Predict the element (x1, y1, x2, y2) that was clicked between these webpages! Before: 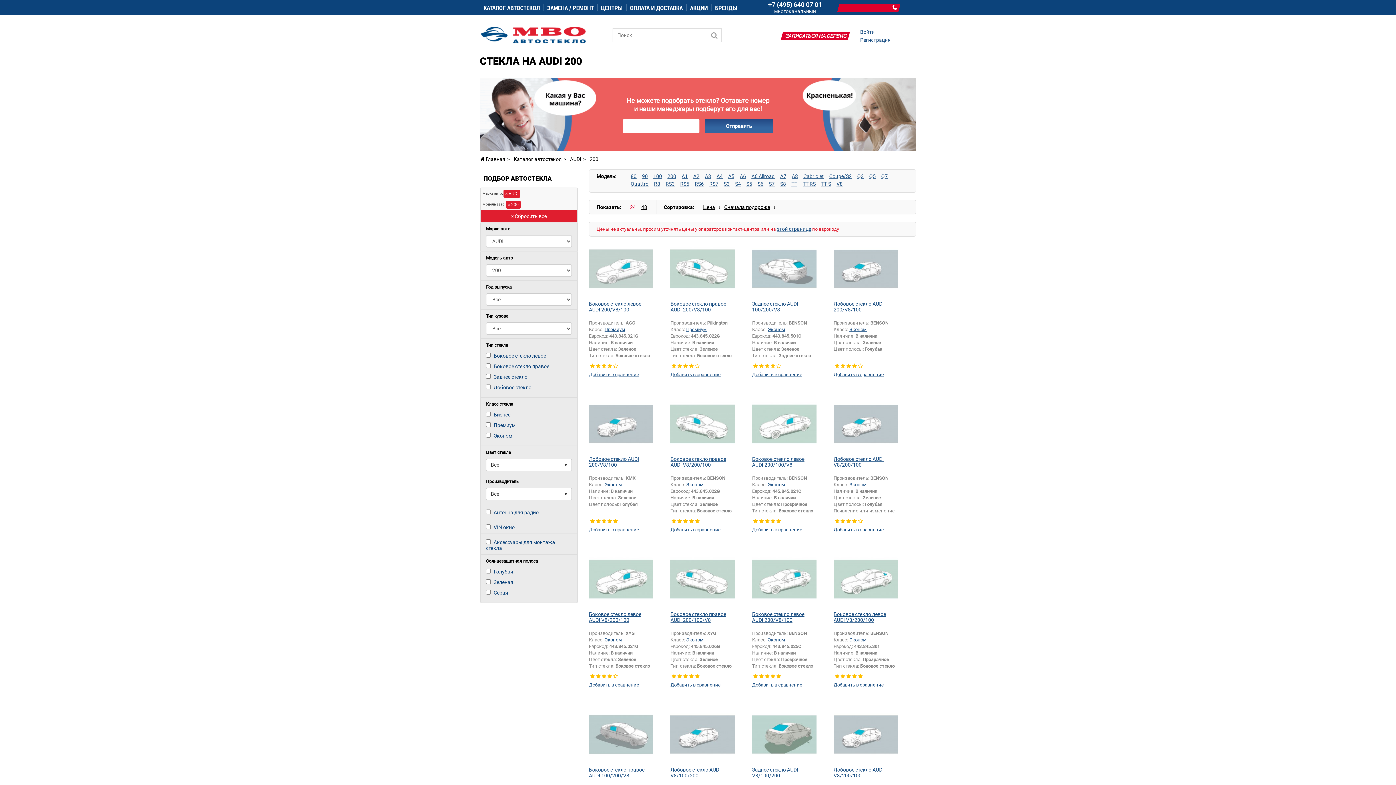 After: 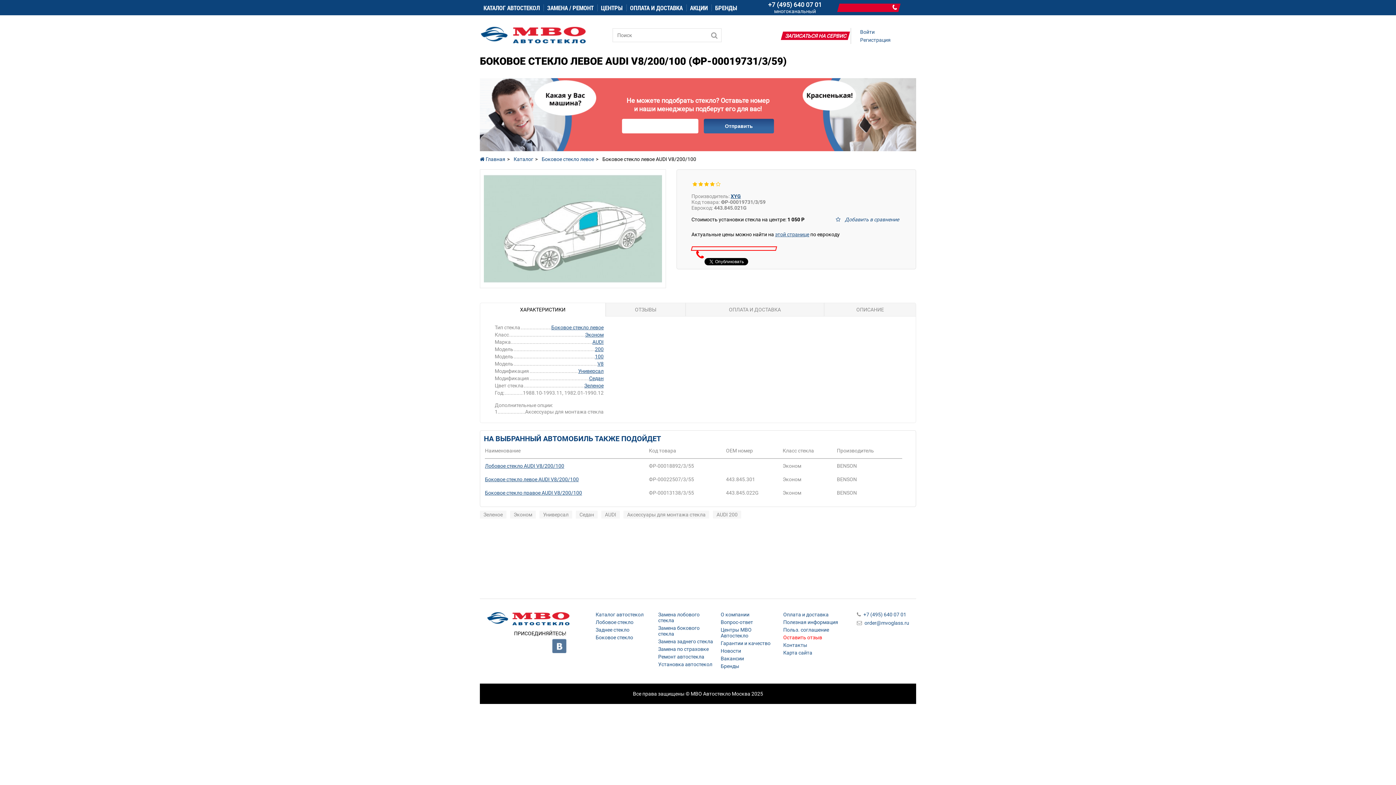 Action: bbox: (589, 547, 653, 611)